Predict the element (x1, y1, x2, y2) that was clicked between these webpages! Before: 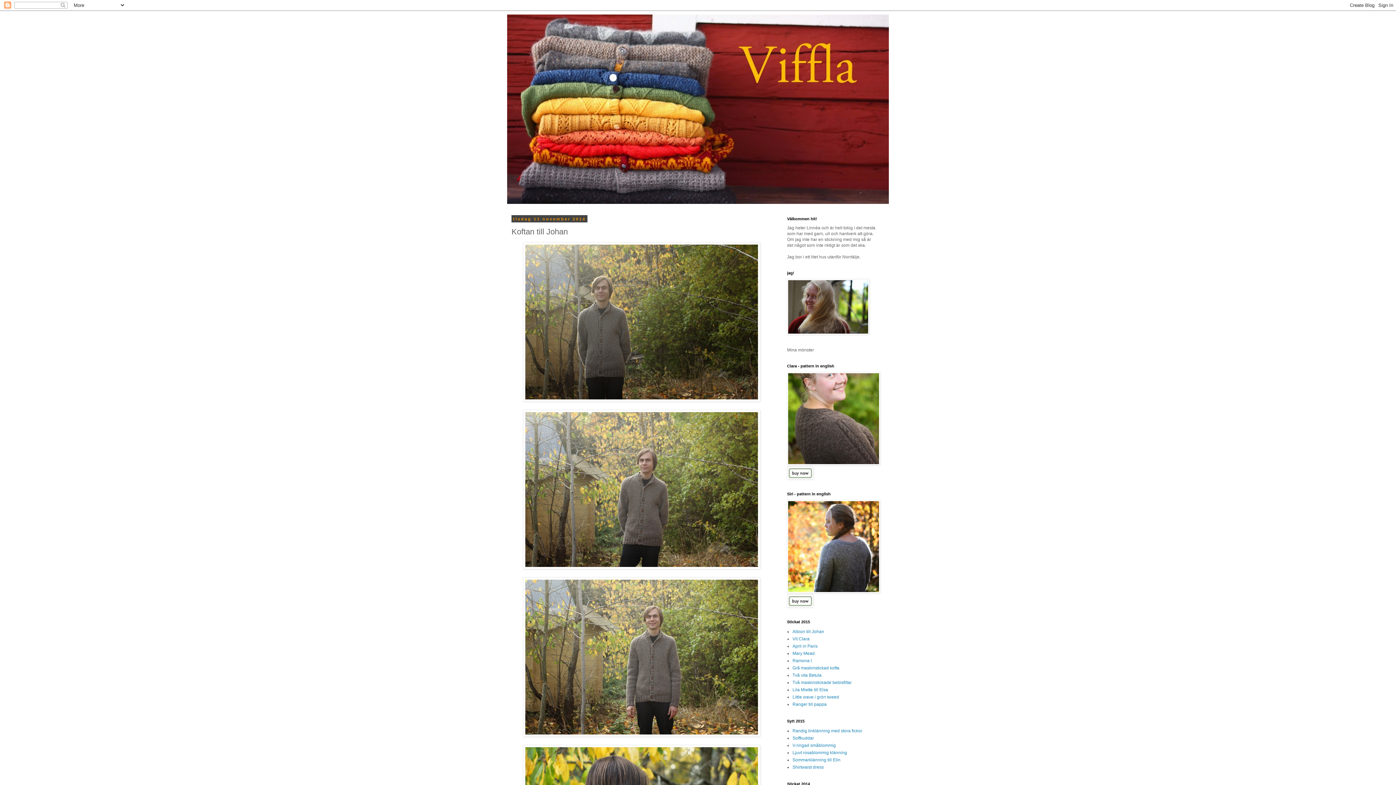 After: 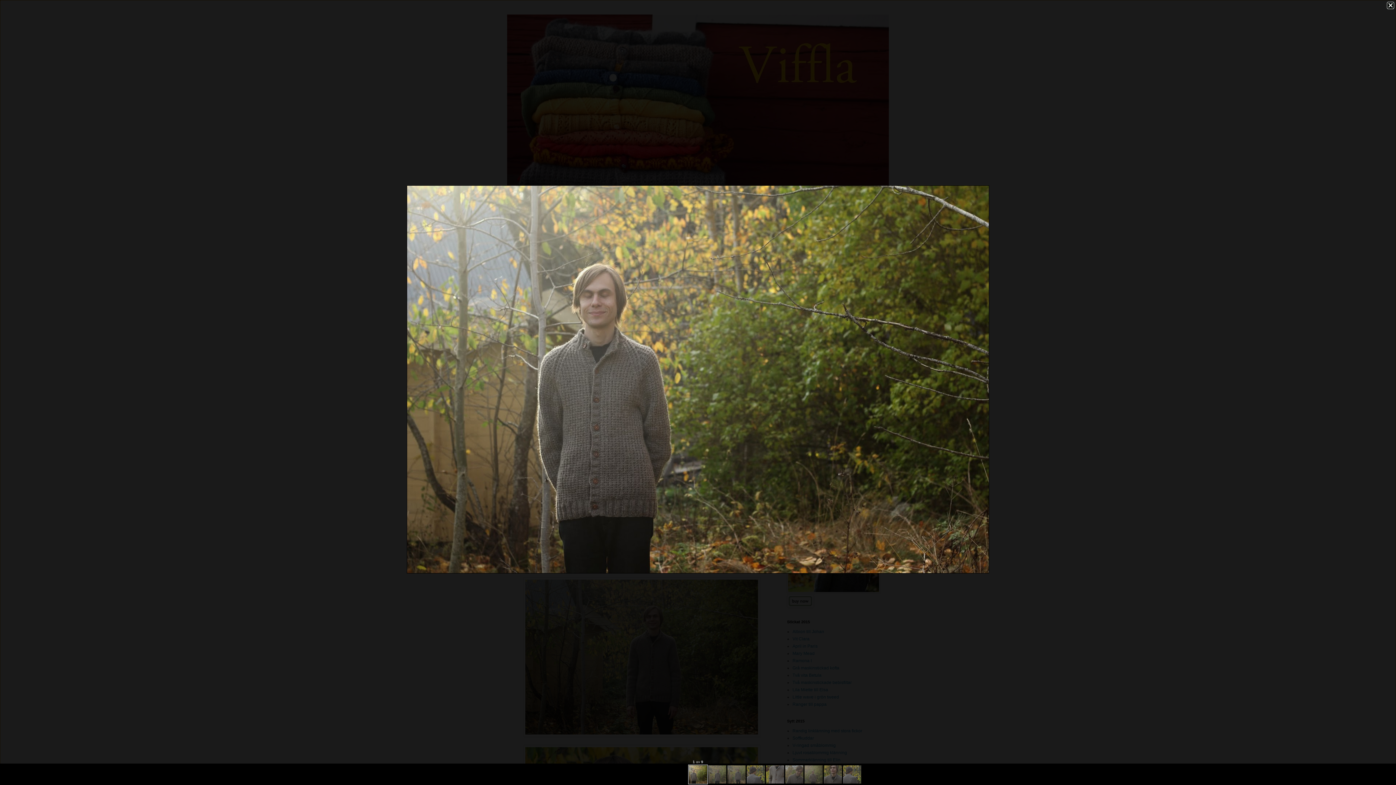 Action: bbox: (523, 397, 760, 402)